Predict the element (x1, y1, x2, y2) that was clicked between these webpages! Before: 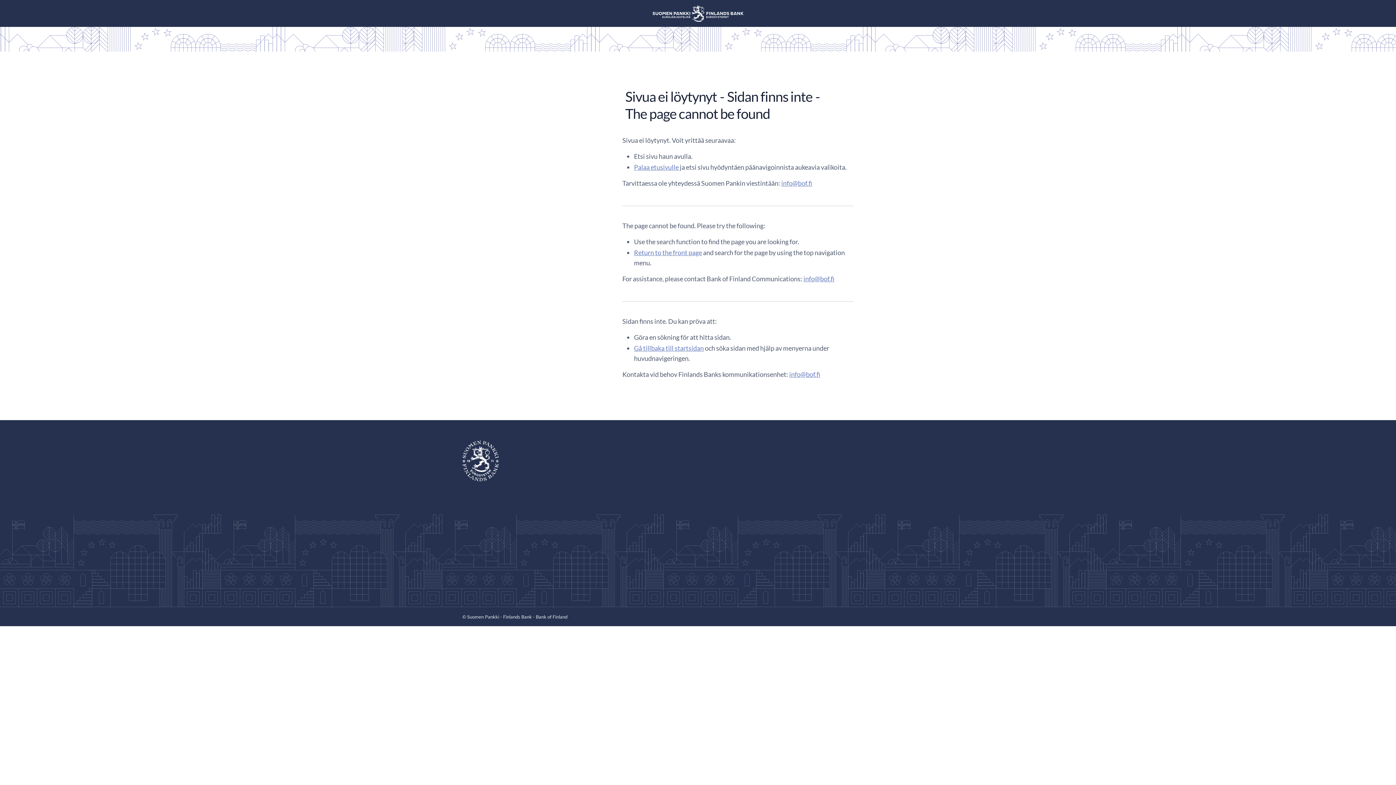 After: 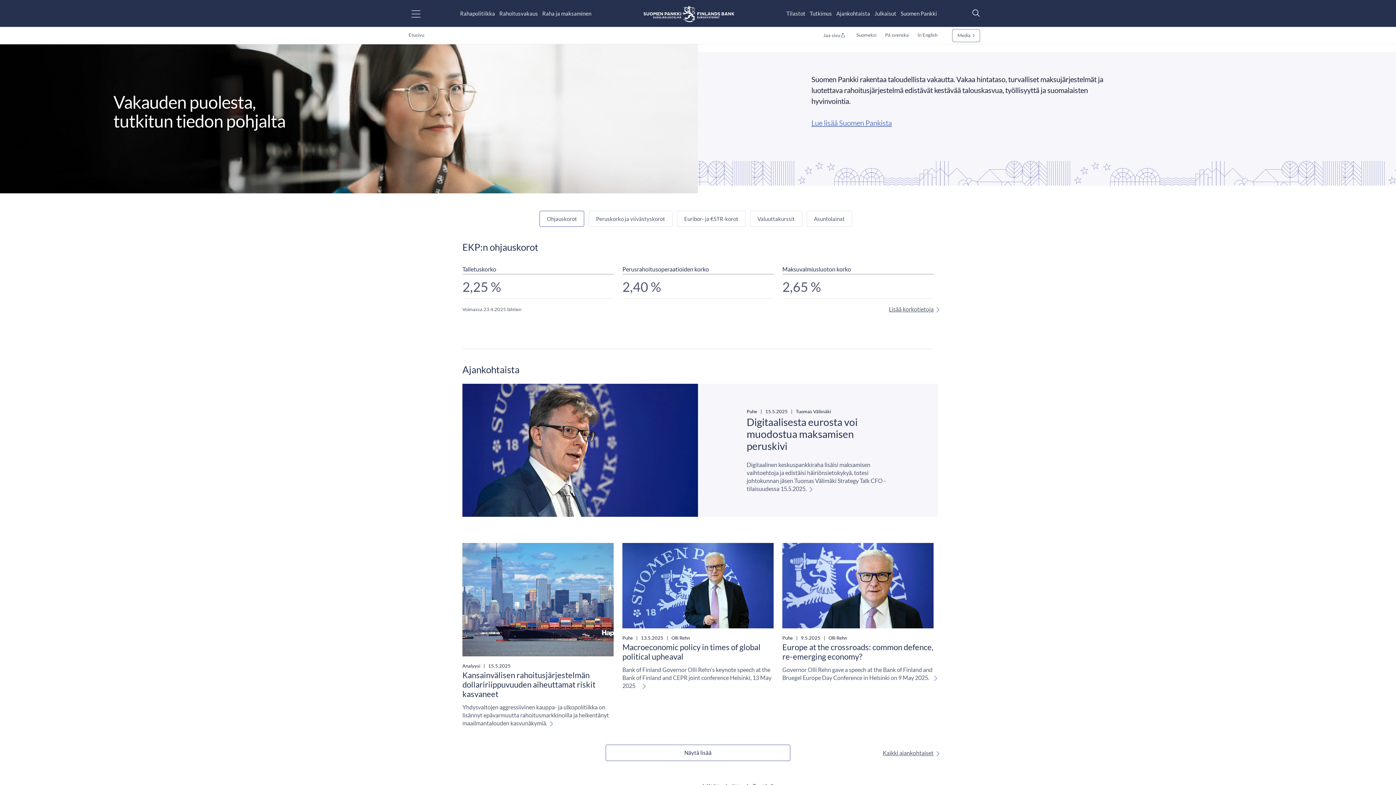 Action: bbox: (652, 5, 743, 21)